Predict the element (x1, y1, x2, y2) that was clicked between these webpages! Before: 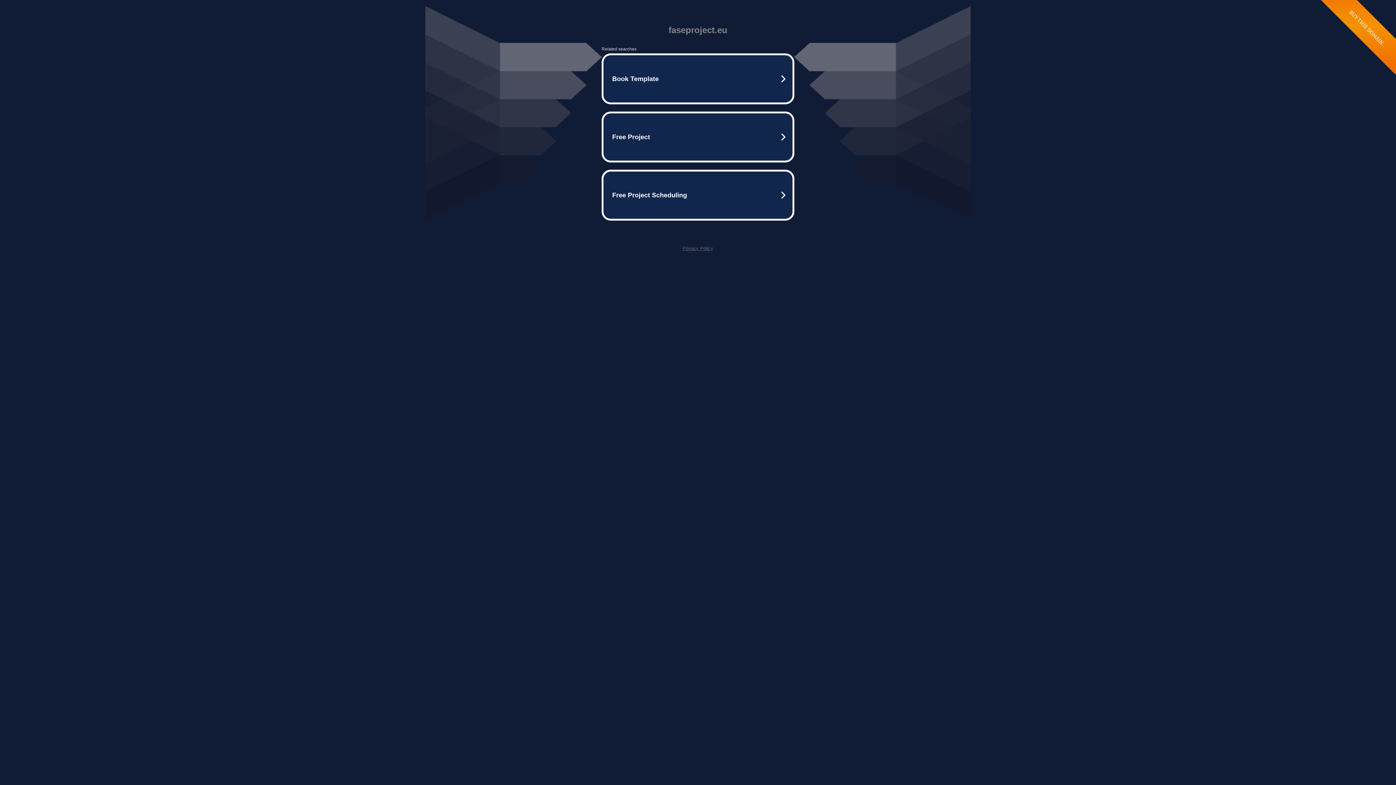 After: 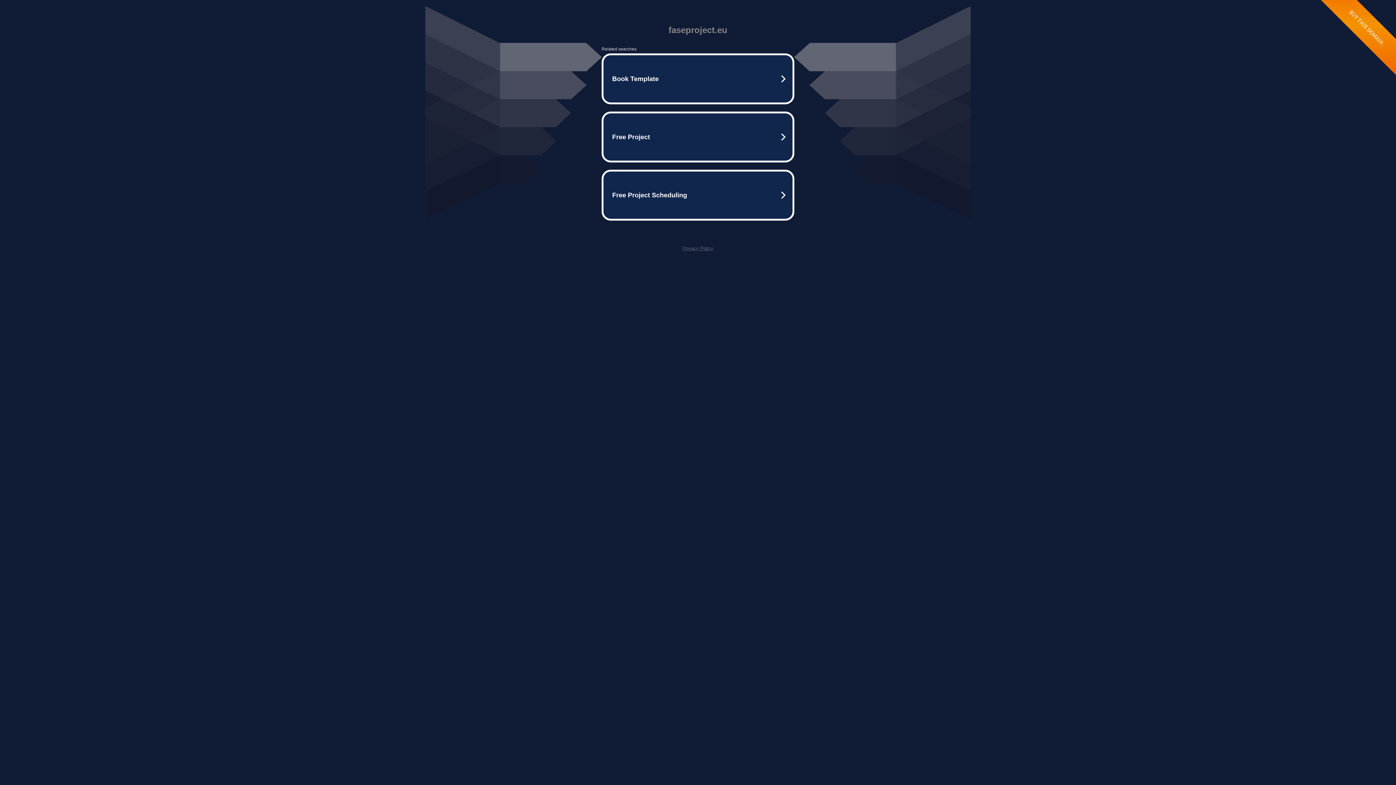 Action: bbox: (682, 245, 713, 251) label: Privacy Policy